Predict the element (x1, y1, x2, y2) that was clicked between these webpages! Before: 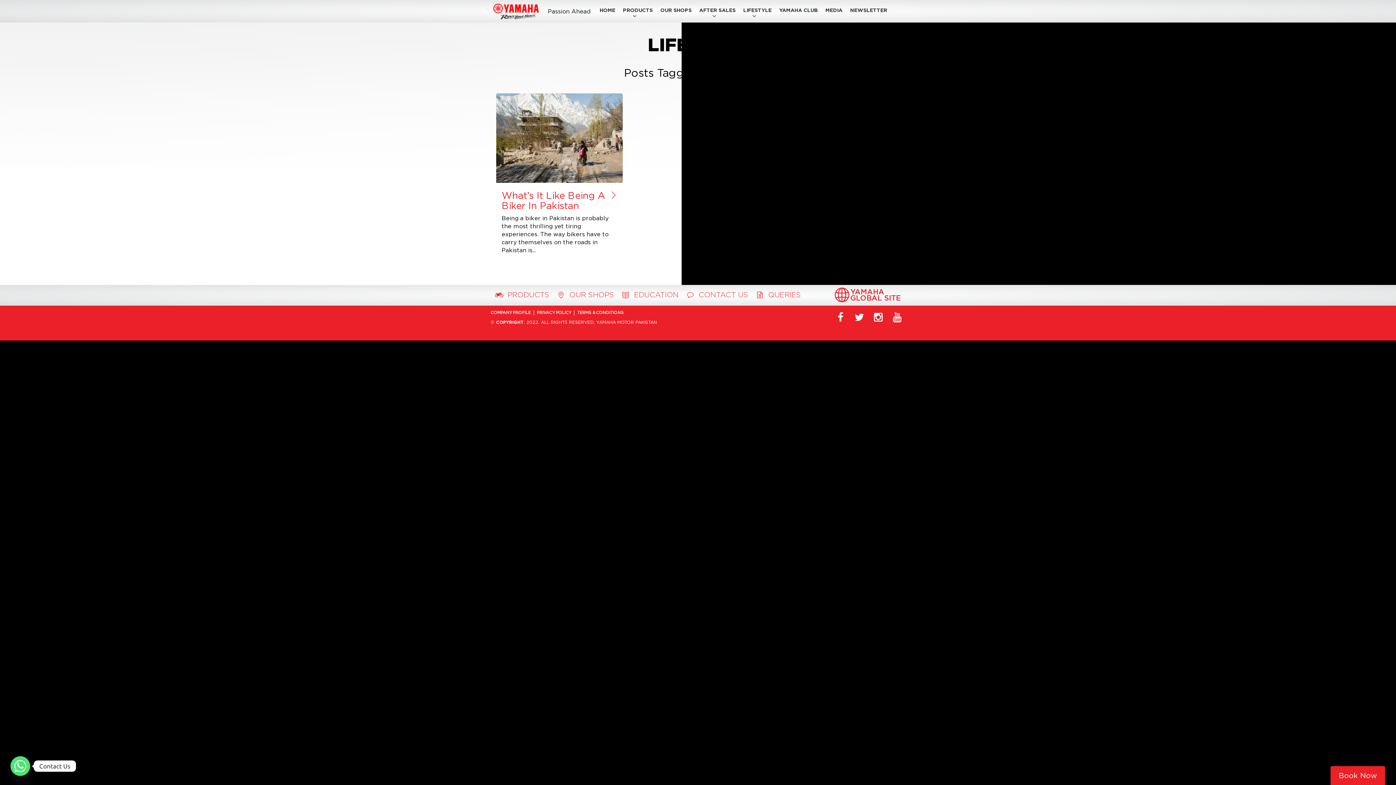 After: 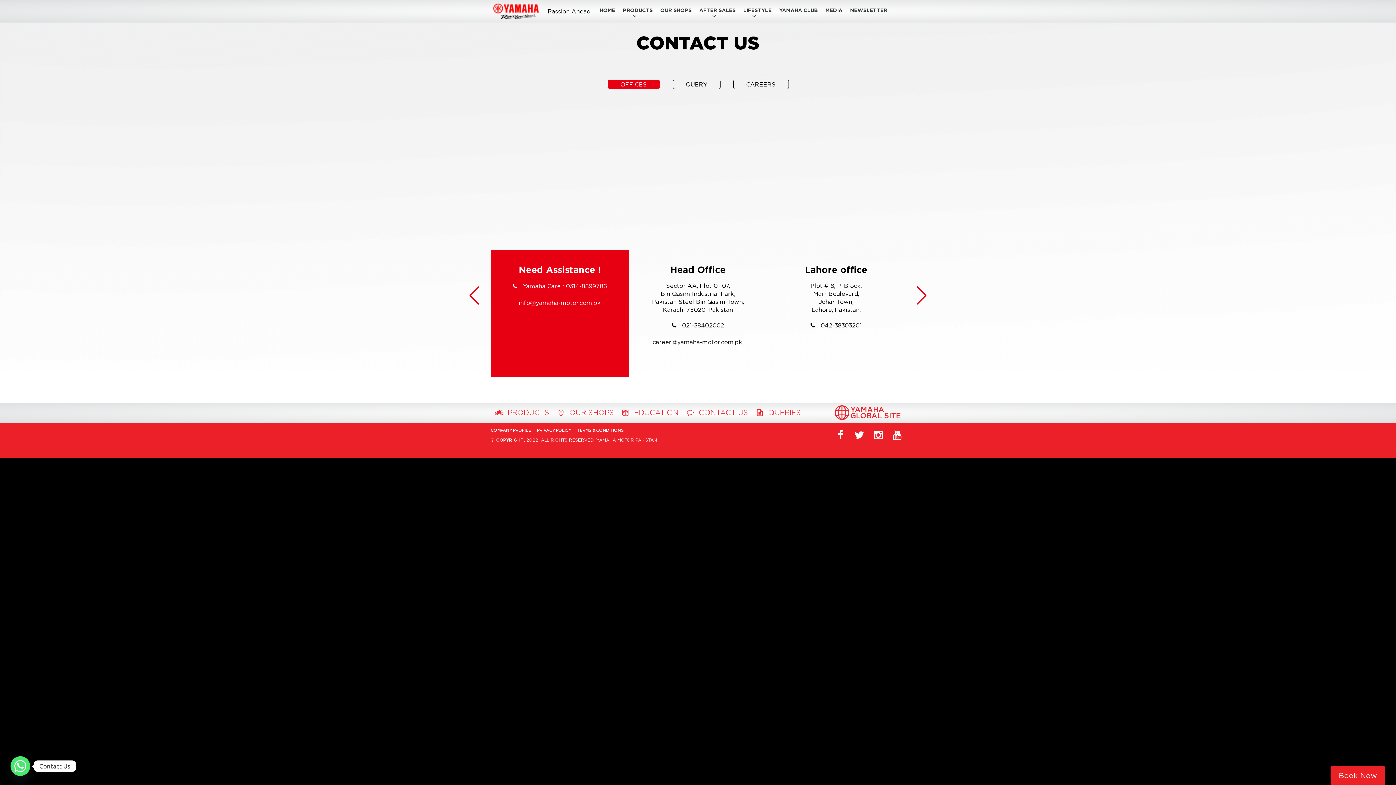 Action: bbox: (698, 290, 748, 298) label: CONTACT US